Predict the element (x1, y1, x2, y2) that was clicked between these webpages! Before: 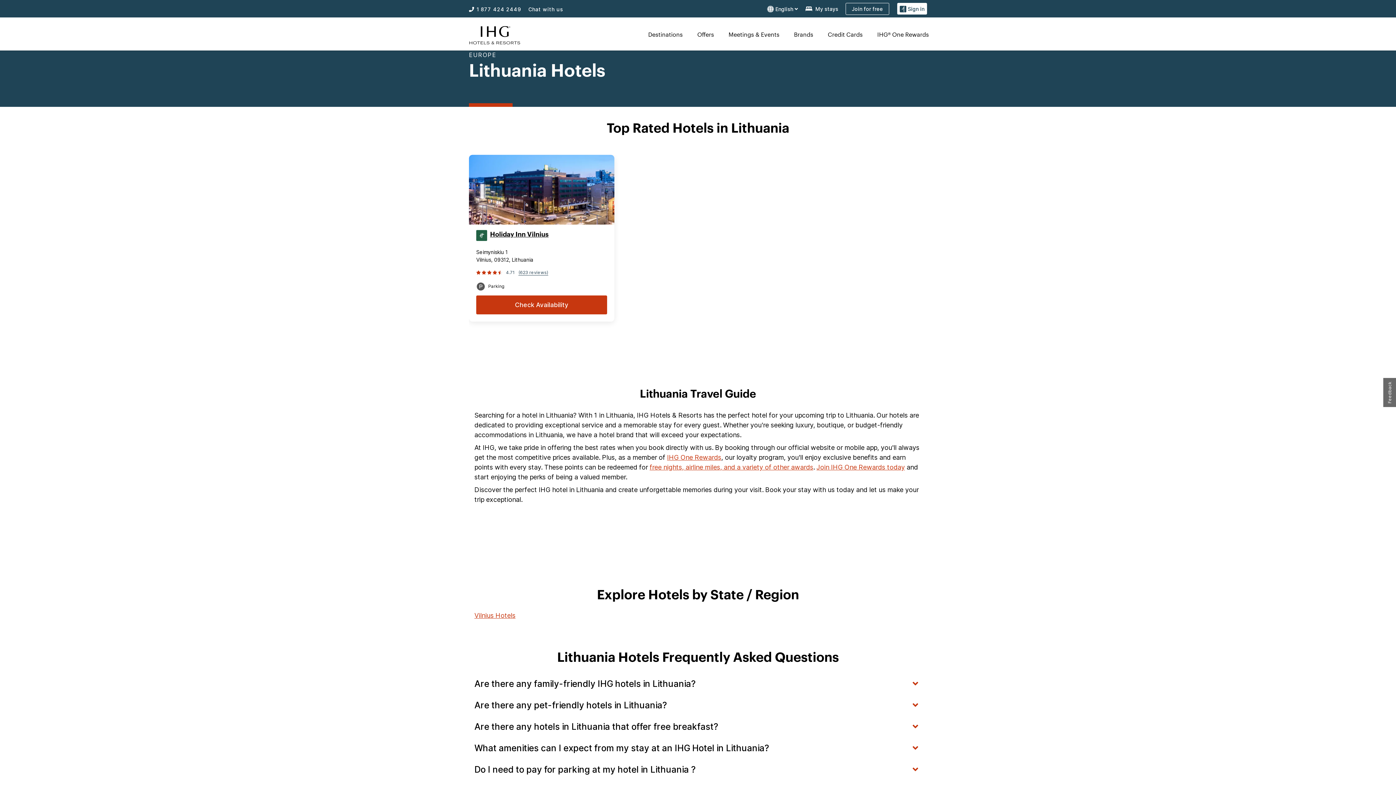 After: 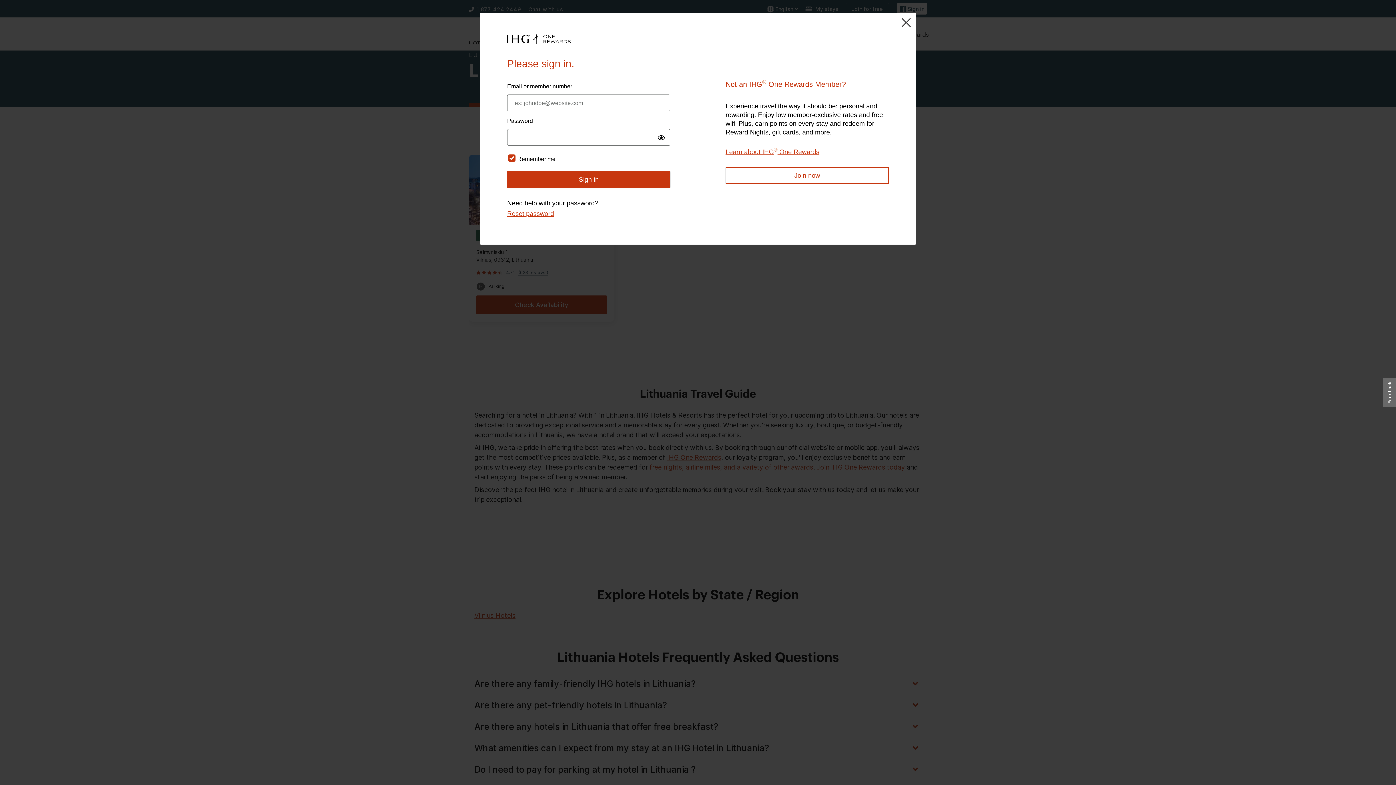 Action: bbox: (897, 2, 927, 14) label:  Sign in